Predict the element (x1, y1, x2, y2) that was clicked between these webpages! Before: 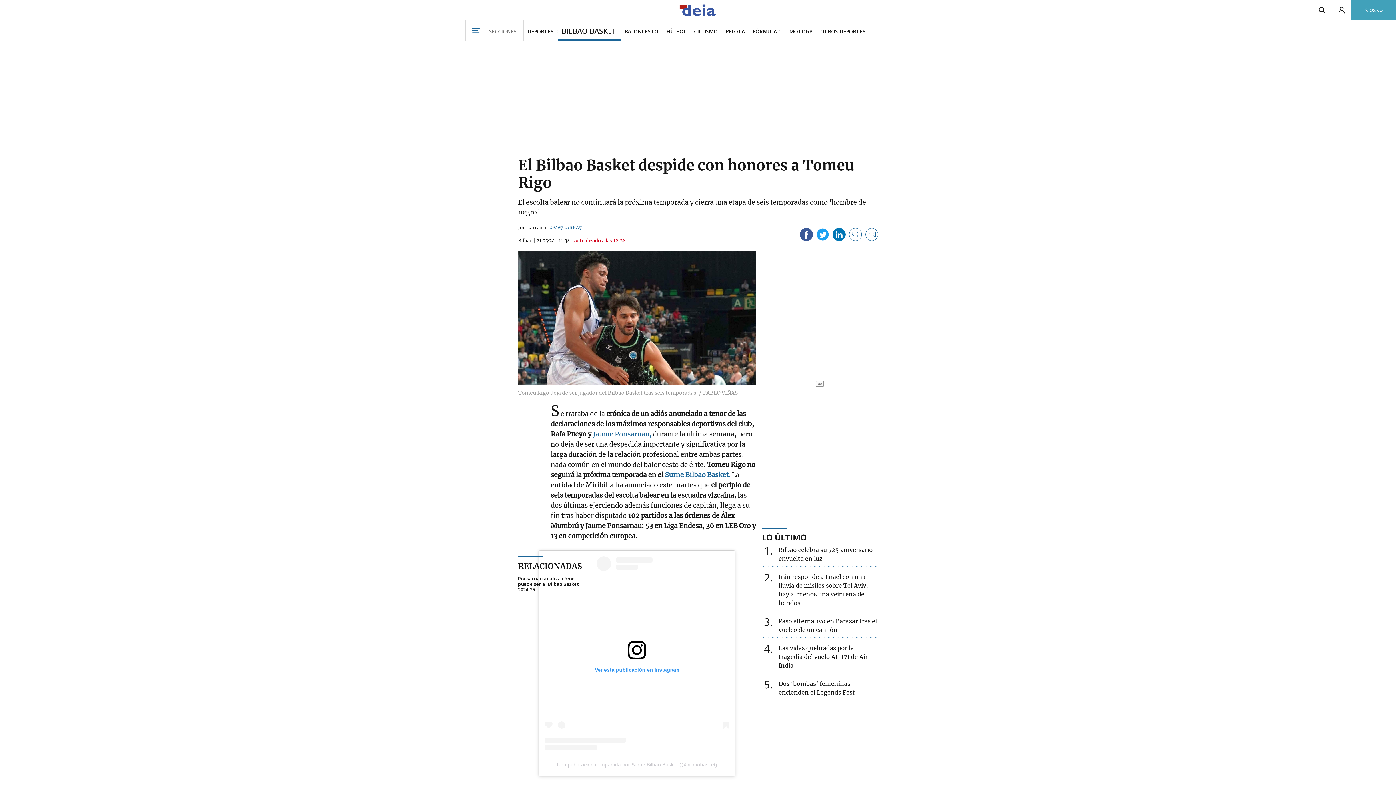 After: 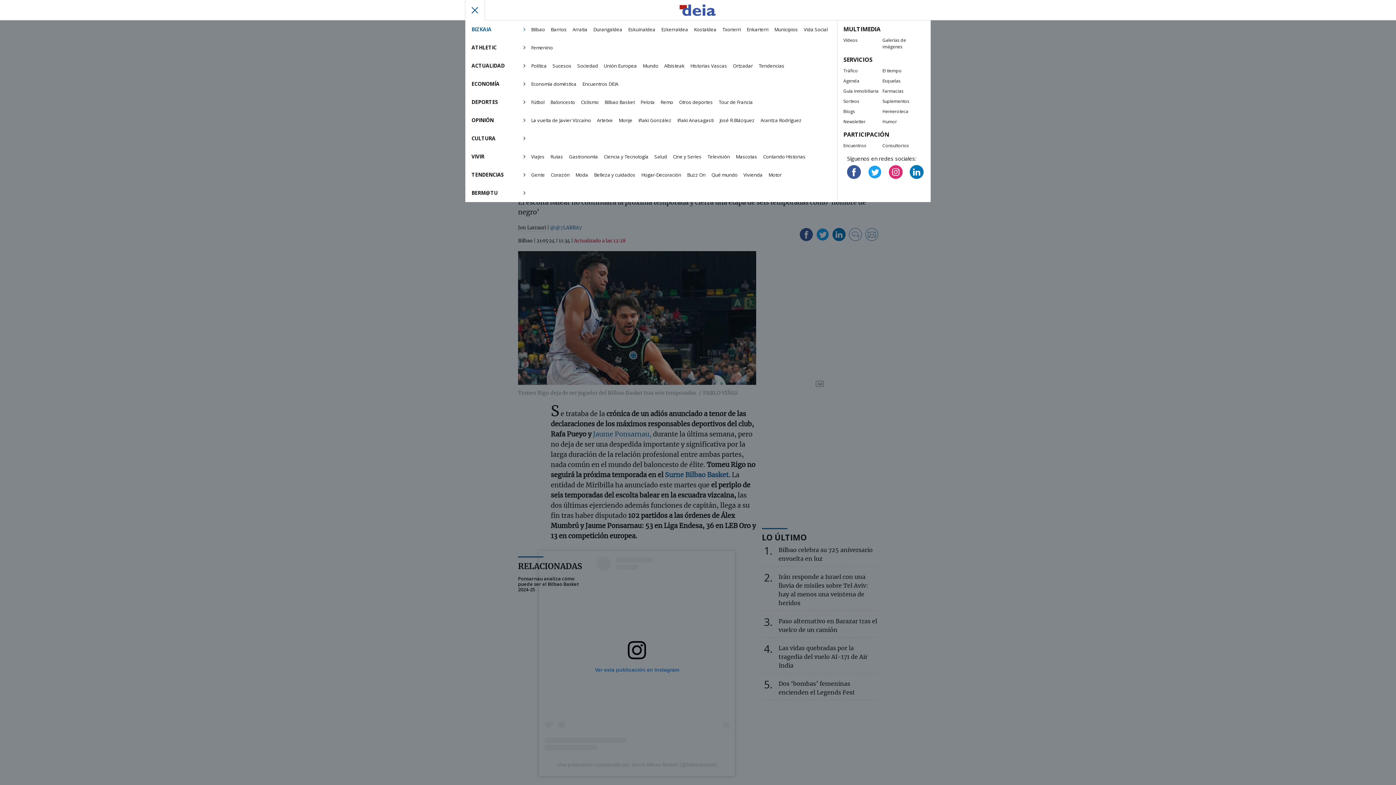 Action: label: SECCIONES bbox: (465, 20, 523, 40)